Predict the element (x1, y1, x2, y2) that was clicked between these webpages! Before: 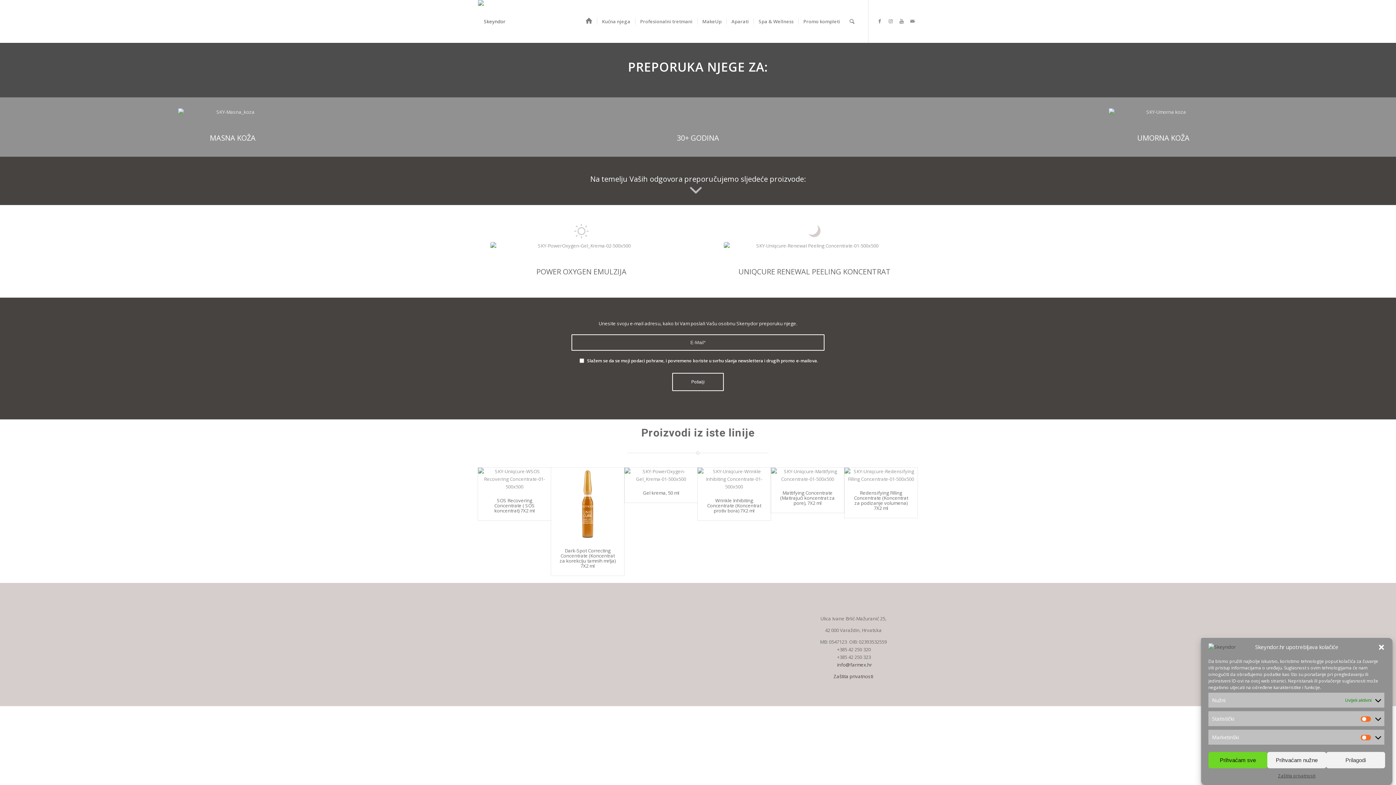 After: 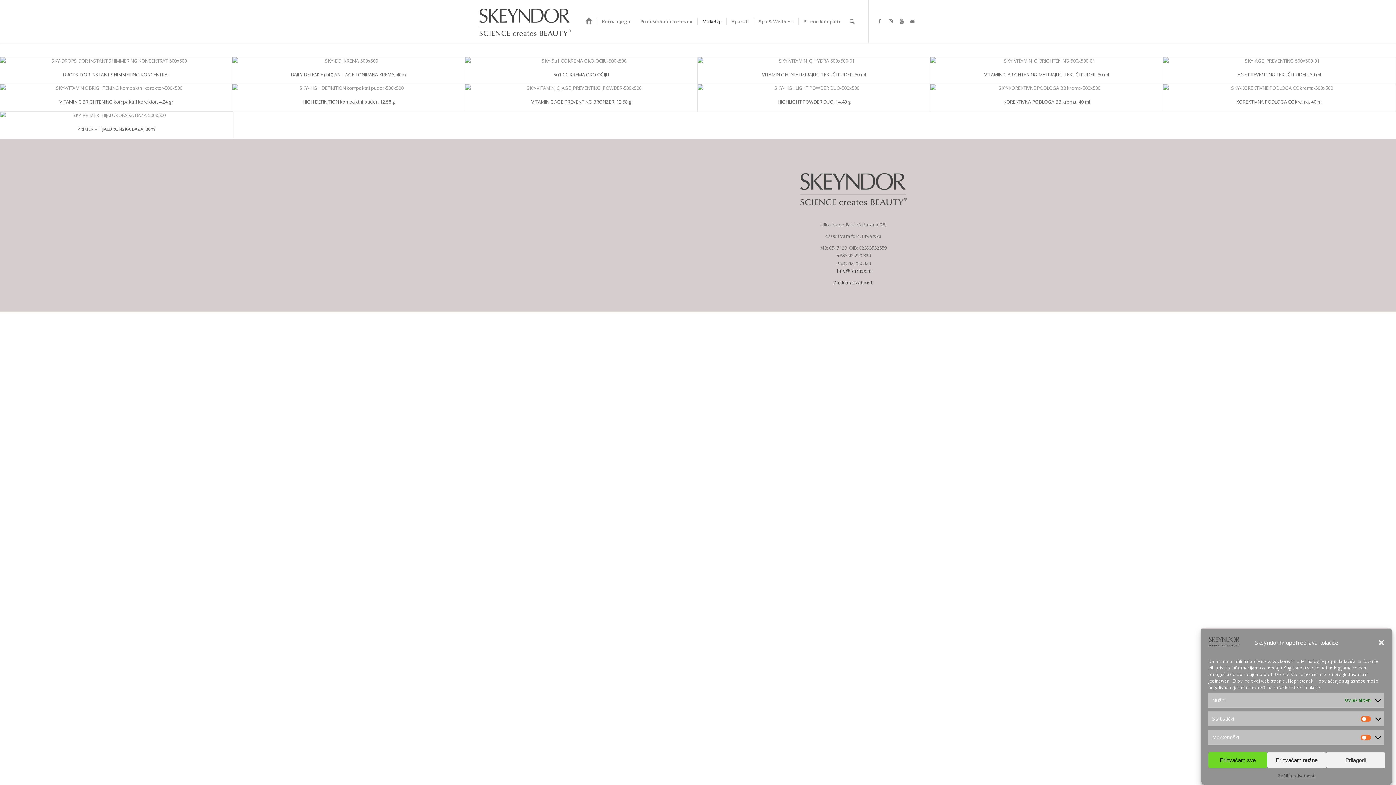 Action: label: MakeUp bbox: (697, 0, 726, 42)